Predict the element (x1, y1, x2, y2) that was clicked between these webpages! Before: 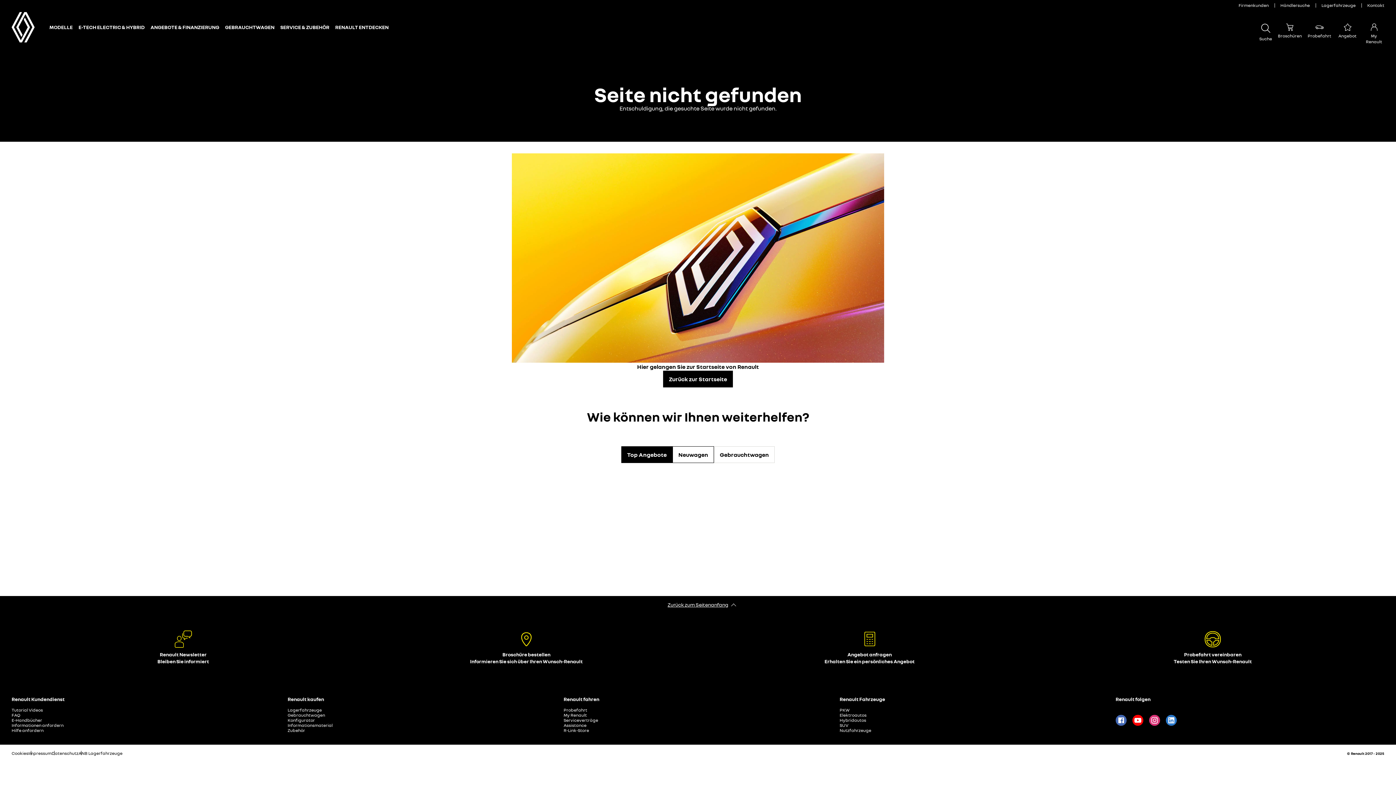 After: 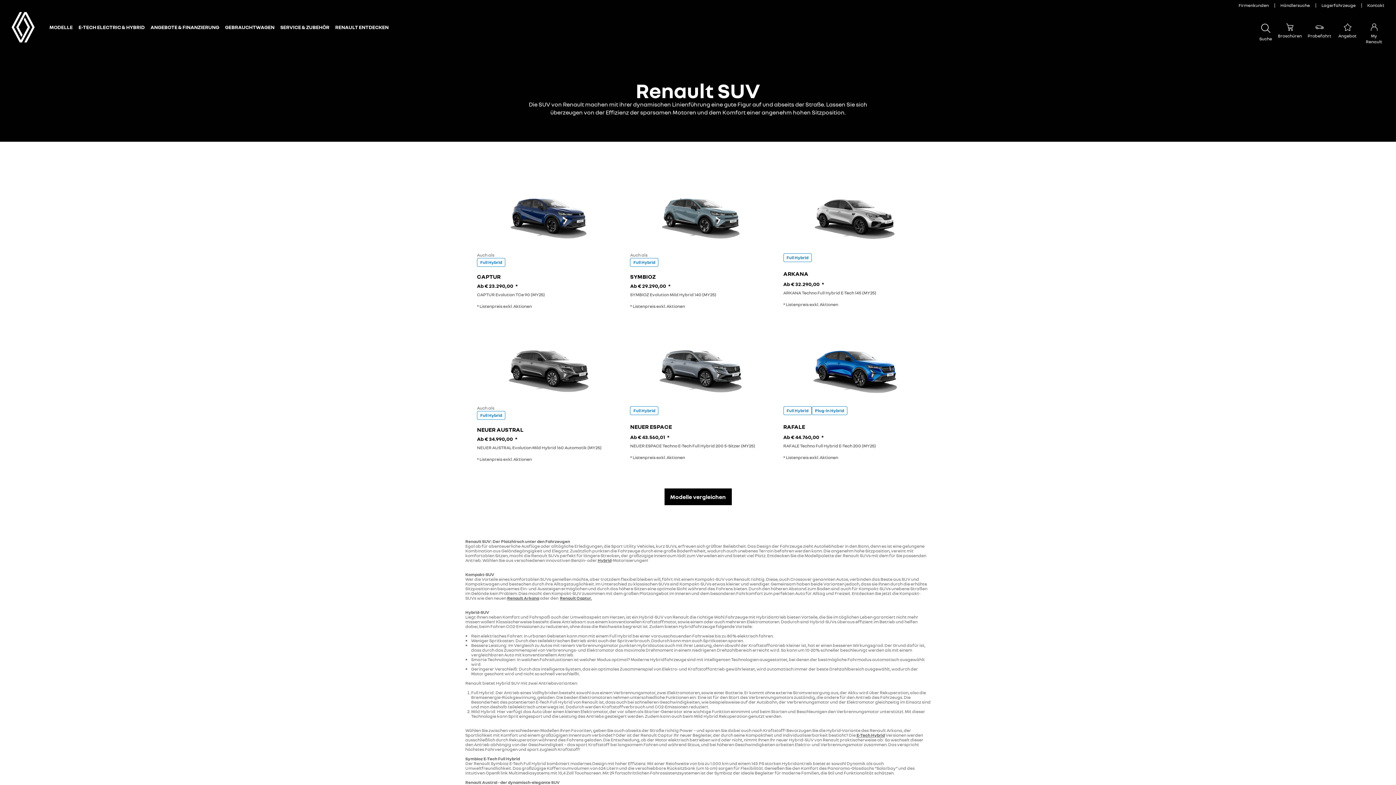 Action: label: SUV bbox: (839, 722, 848, 728)